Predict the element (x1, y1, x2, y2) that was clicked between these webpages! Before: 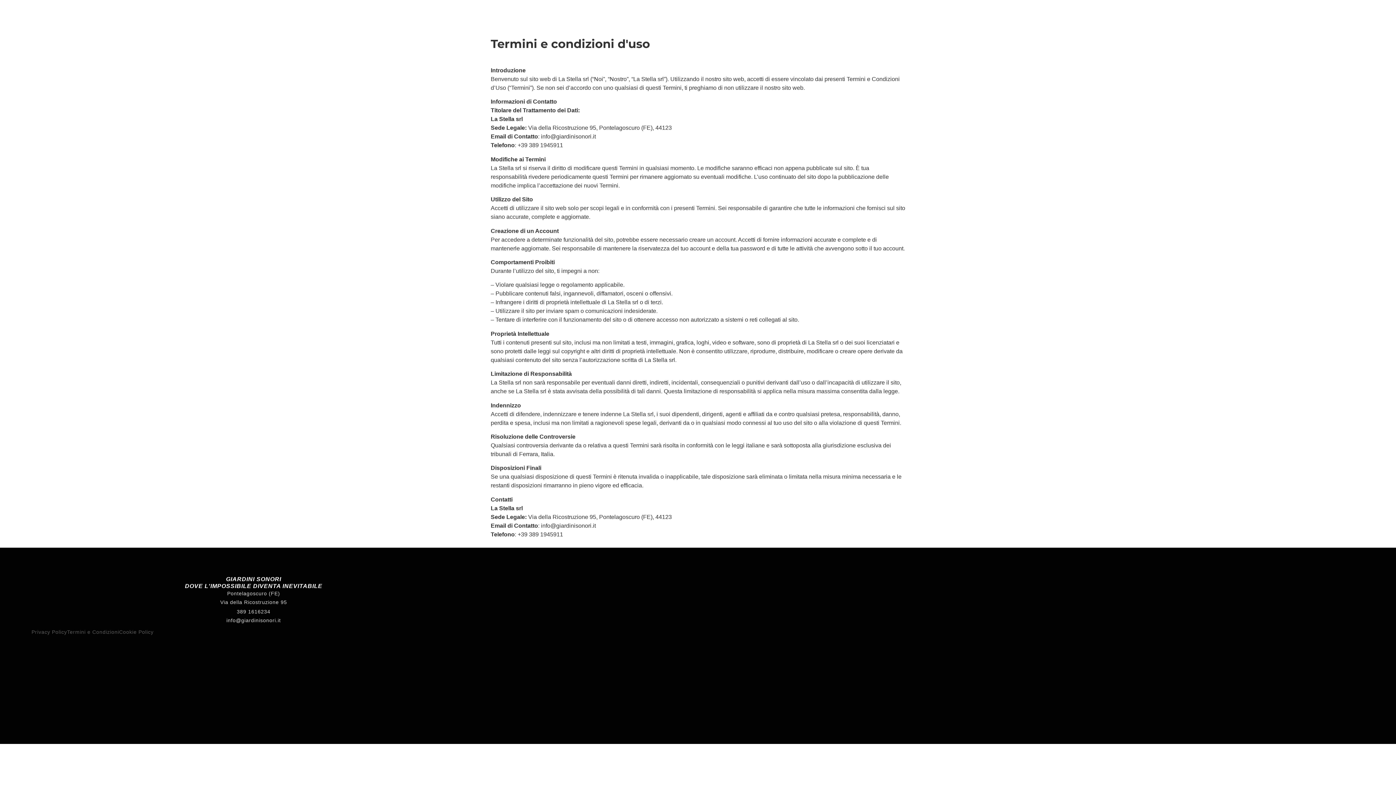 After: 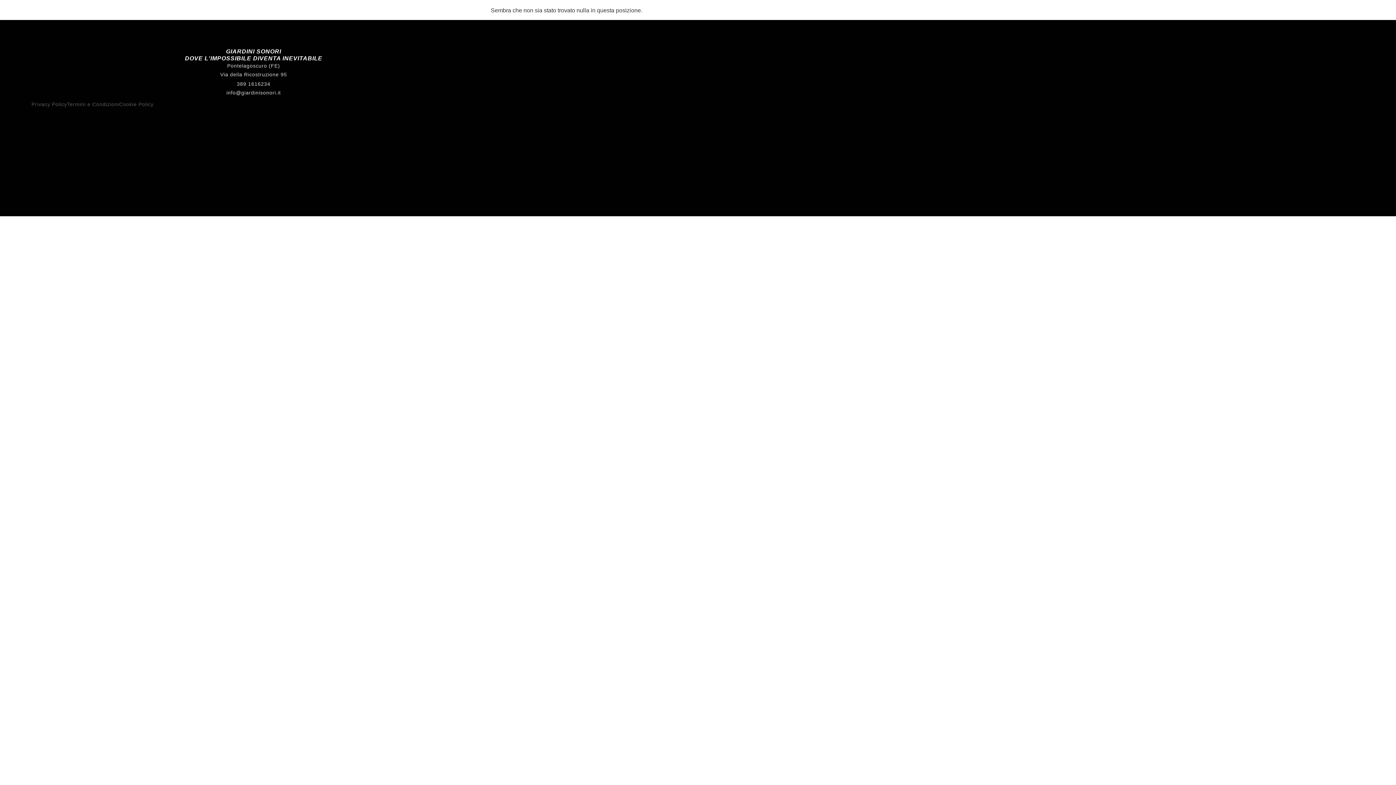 Action: bbox: (607, 3, 789, 40)